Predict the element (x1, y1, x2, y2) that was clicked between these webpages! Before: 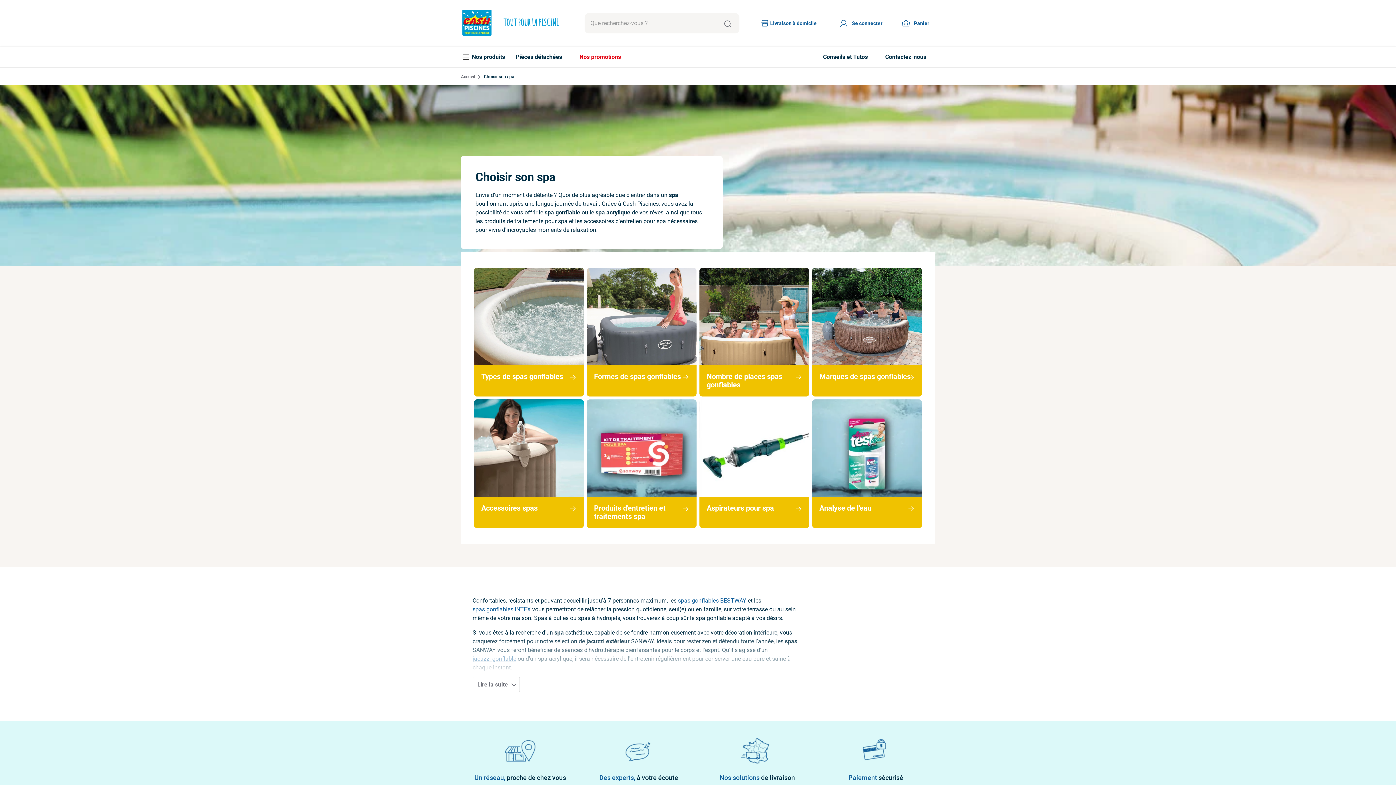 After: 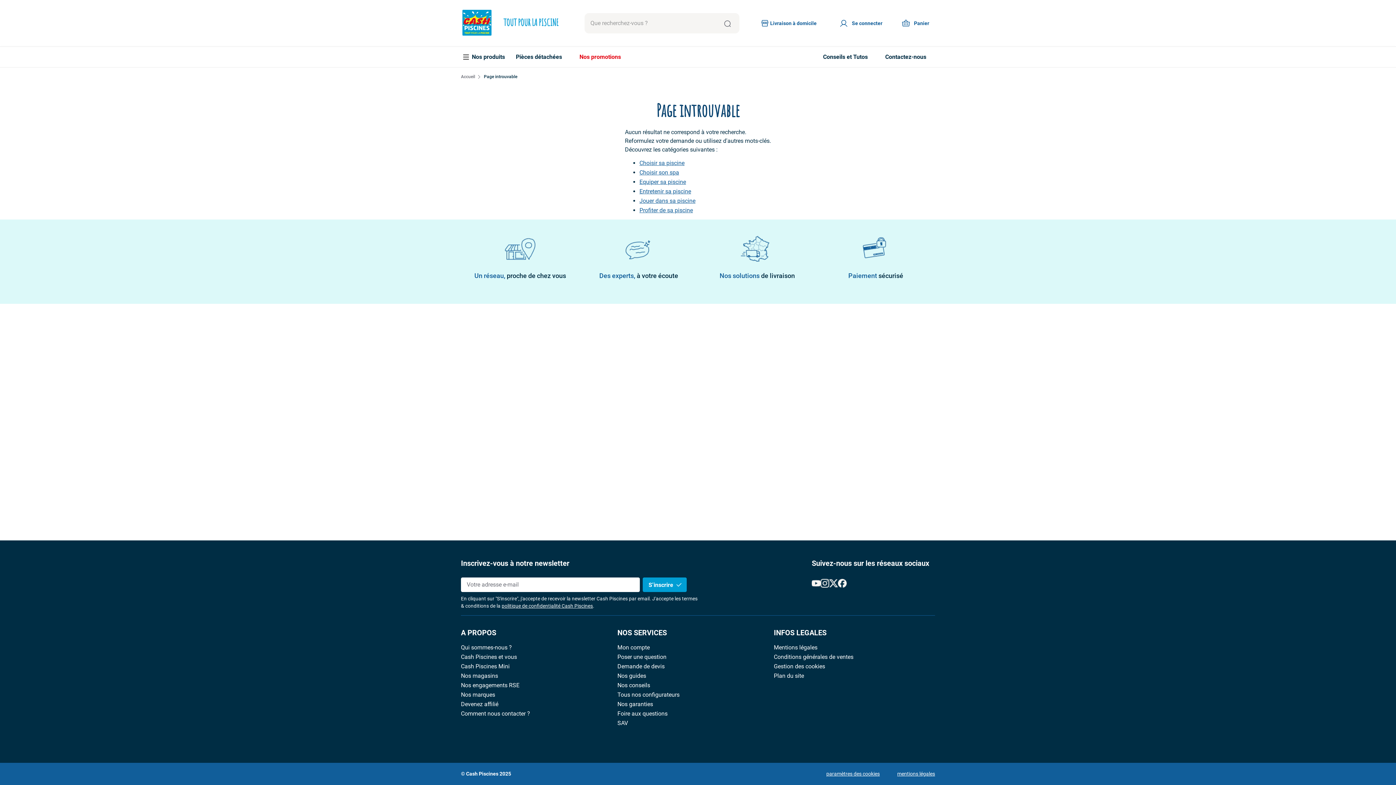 Action: bbox: (586, 399, 696, 509)